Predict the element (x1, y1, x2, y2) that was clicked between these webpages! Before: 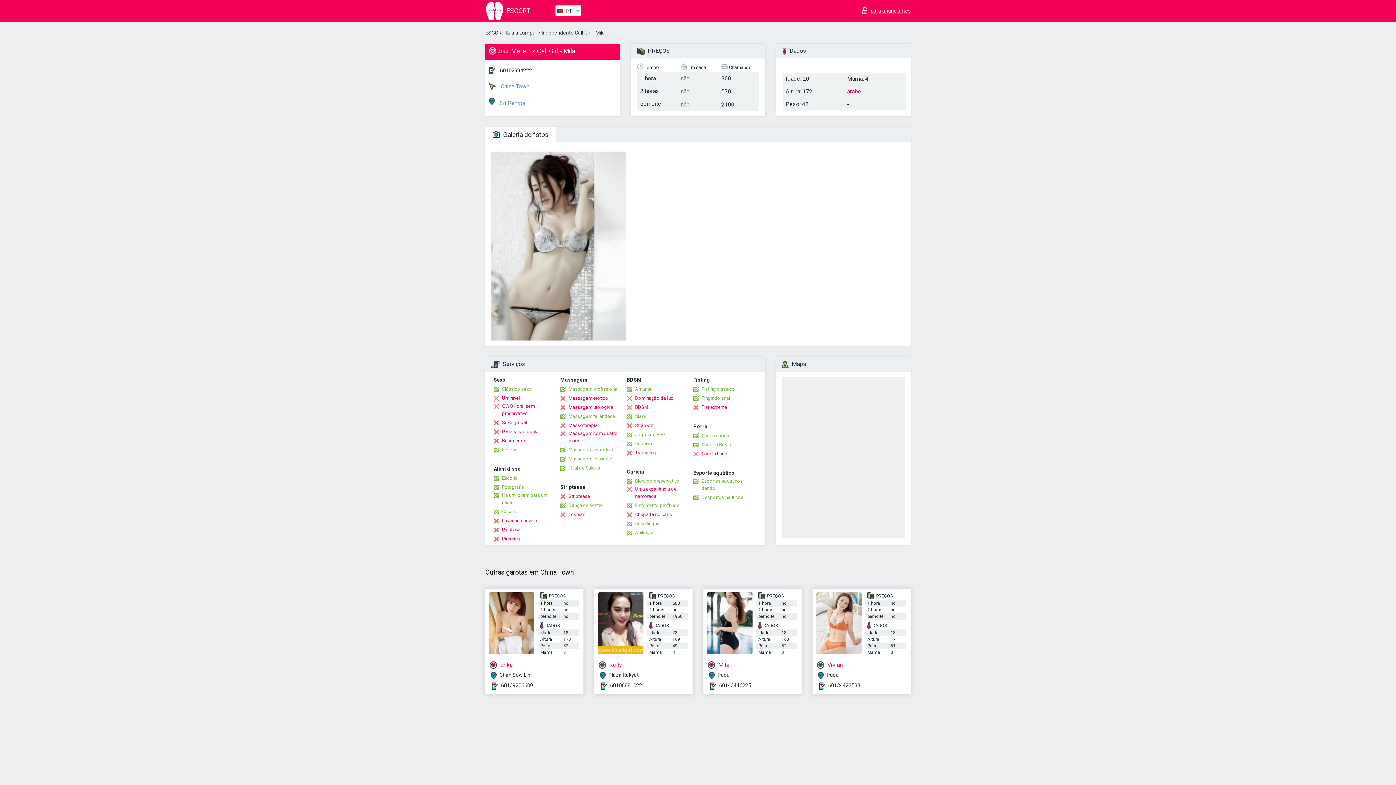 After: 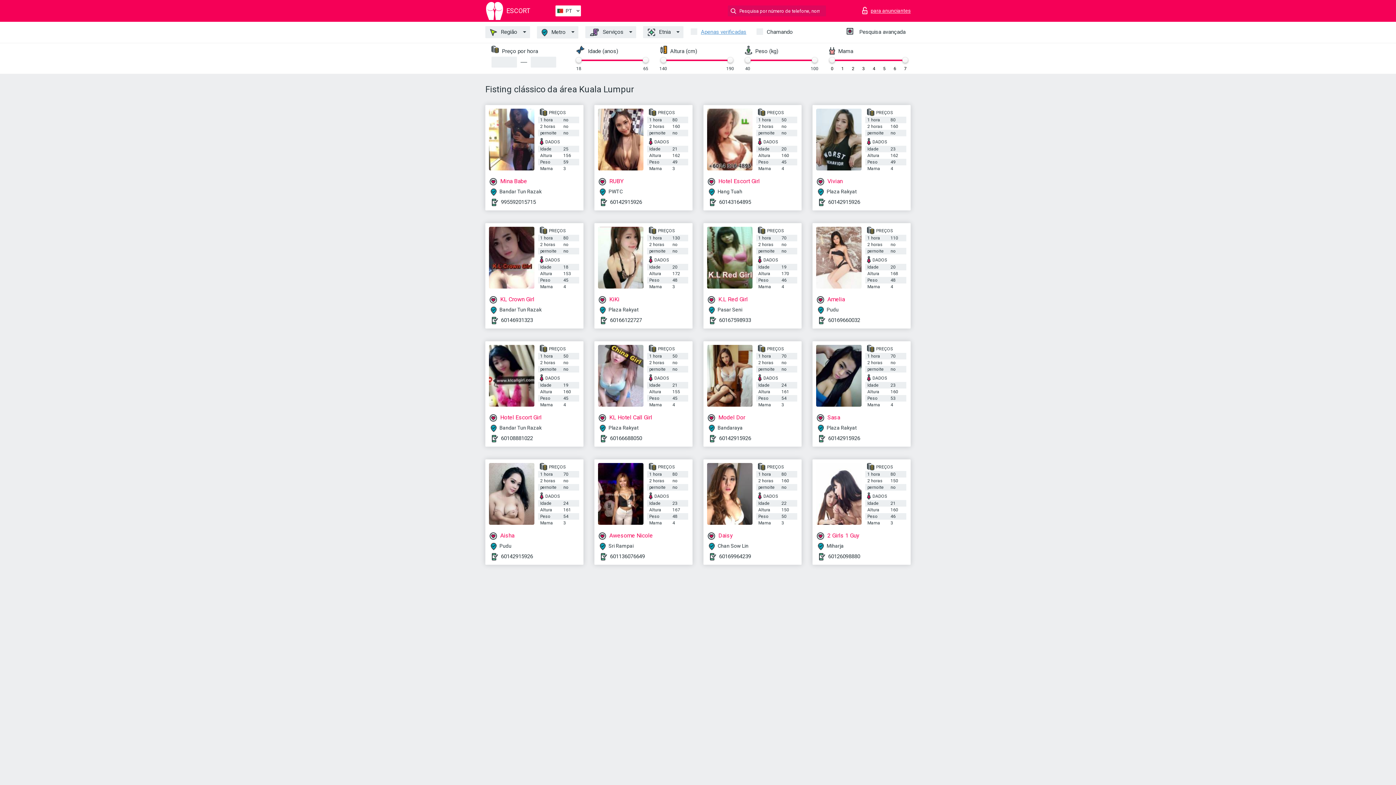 Action: label: Fisting clássico bbox: (693, 385, 734, 393)